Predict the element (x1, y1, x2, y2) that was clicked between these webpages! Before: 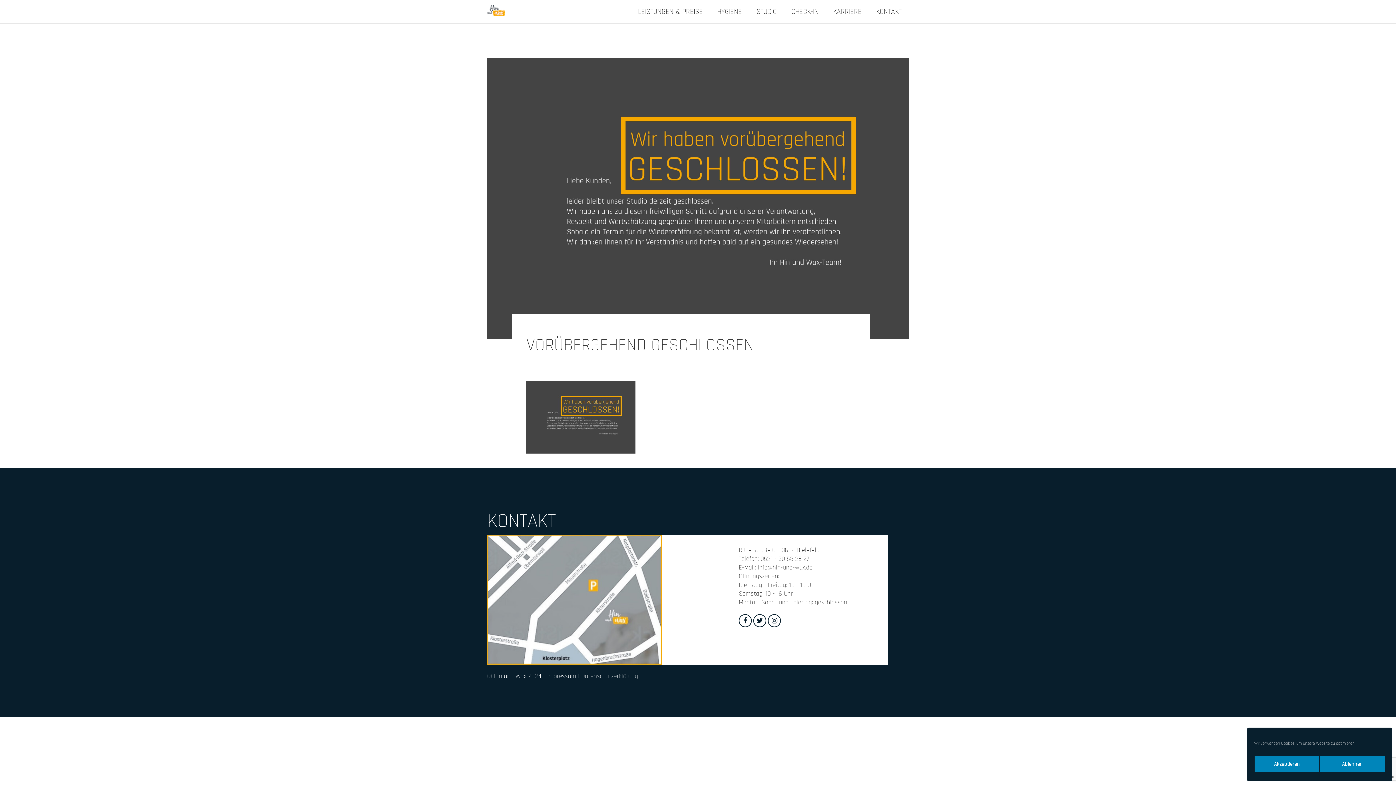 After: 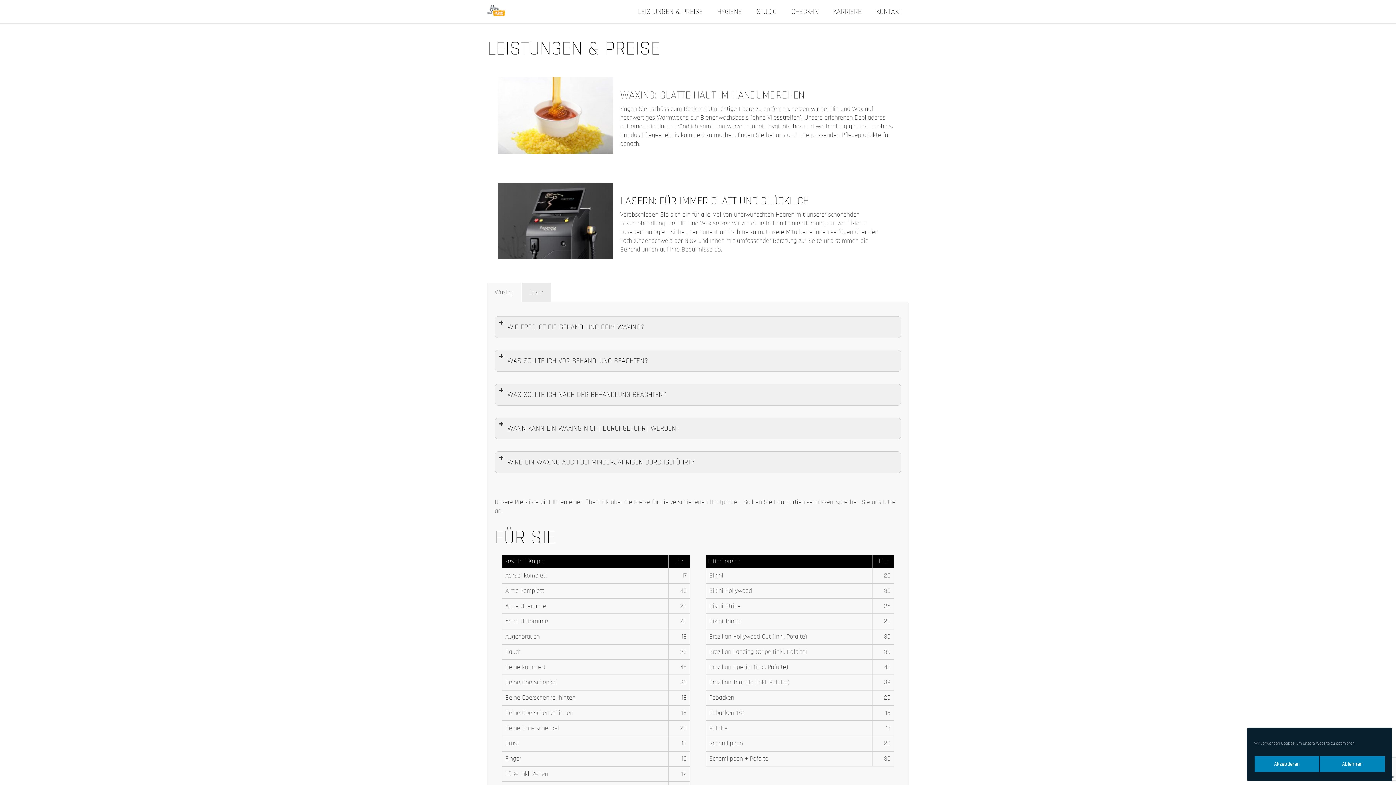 Action: bbox: (630, 0, 710, 23) label: LEISTUNGEN & PREISE